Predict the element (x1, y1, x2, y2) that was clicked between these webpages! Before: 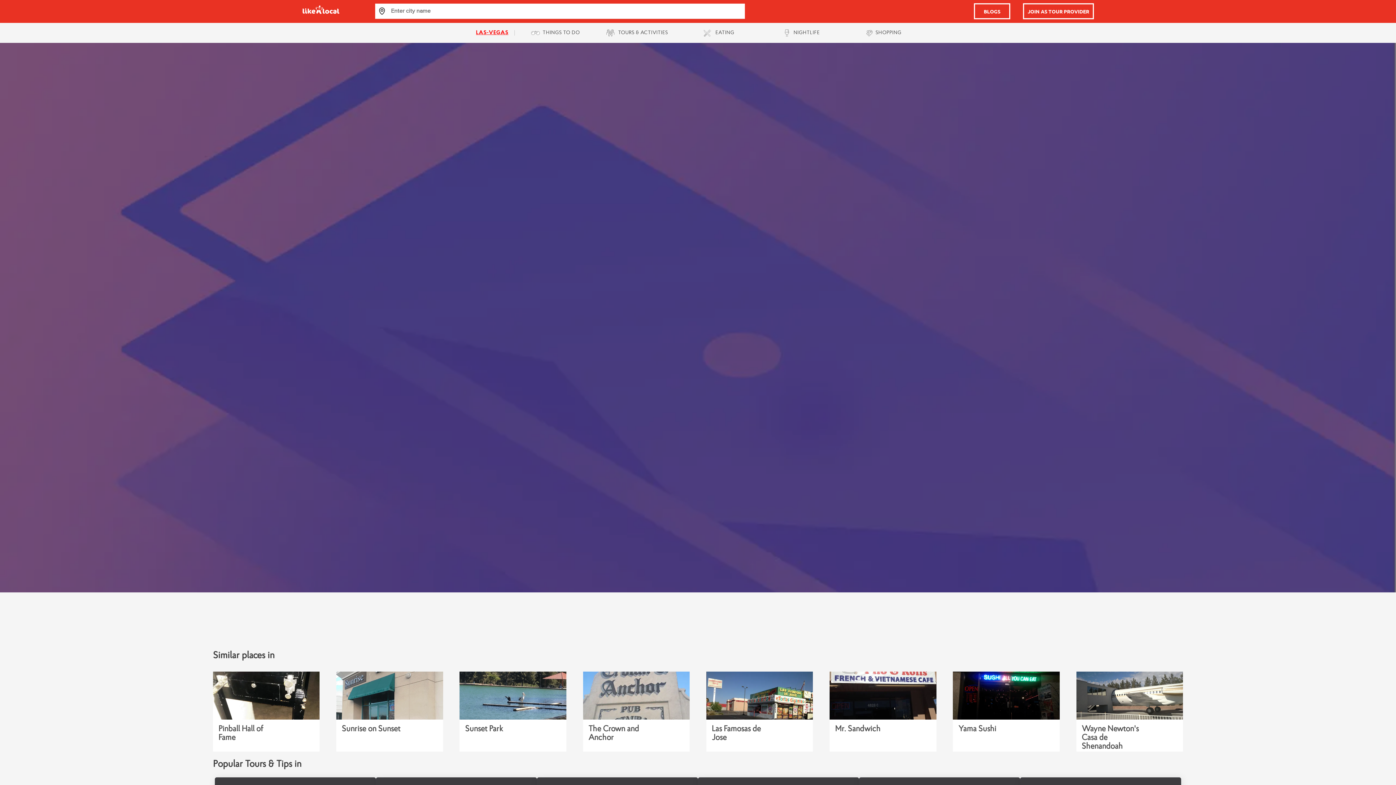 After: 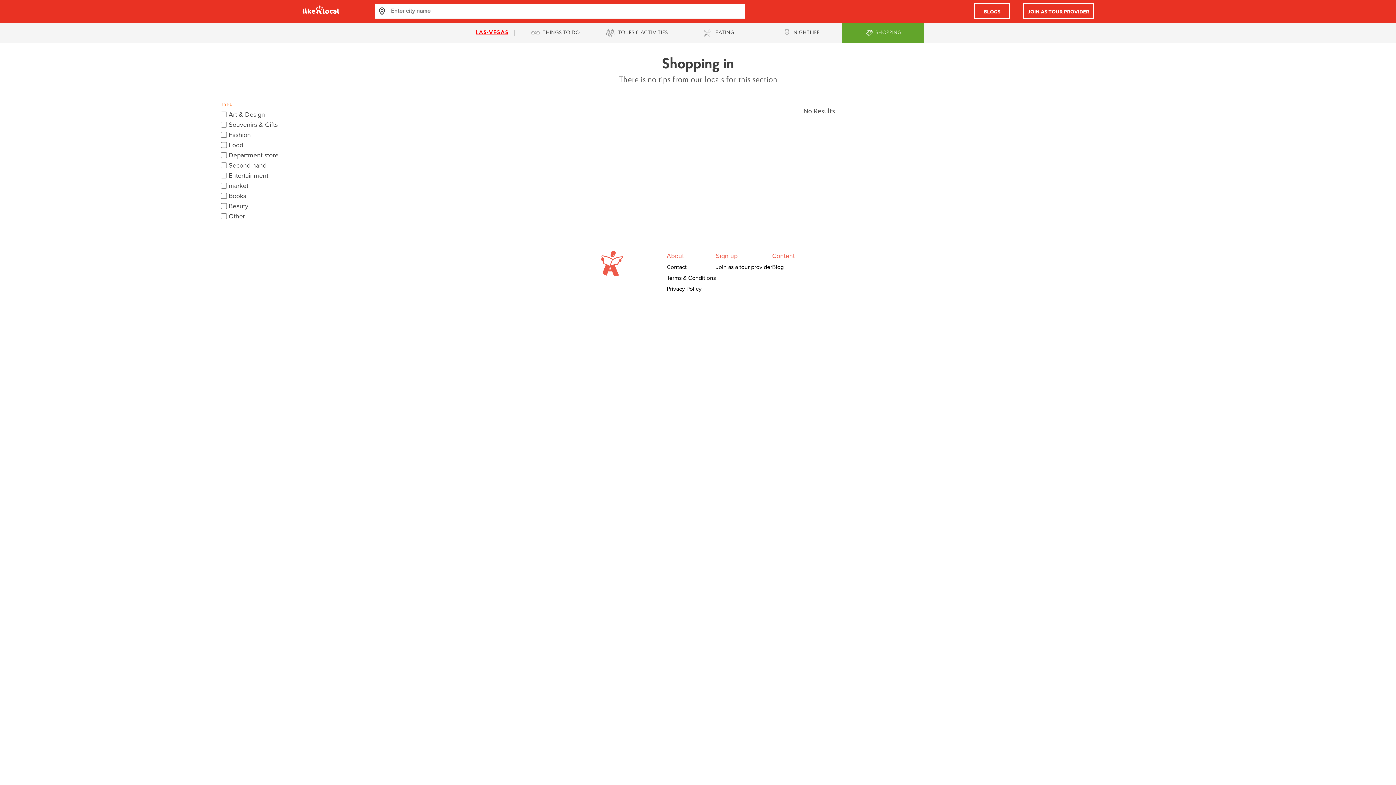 Action: bbox: (875, 30, 901, 35) label: SHOPPING